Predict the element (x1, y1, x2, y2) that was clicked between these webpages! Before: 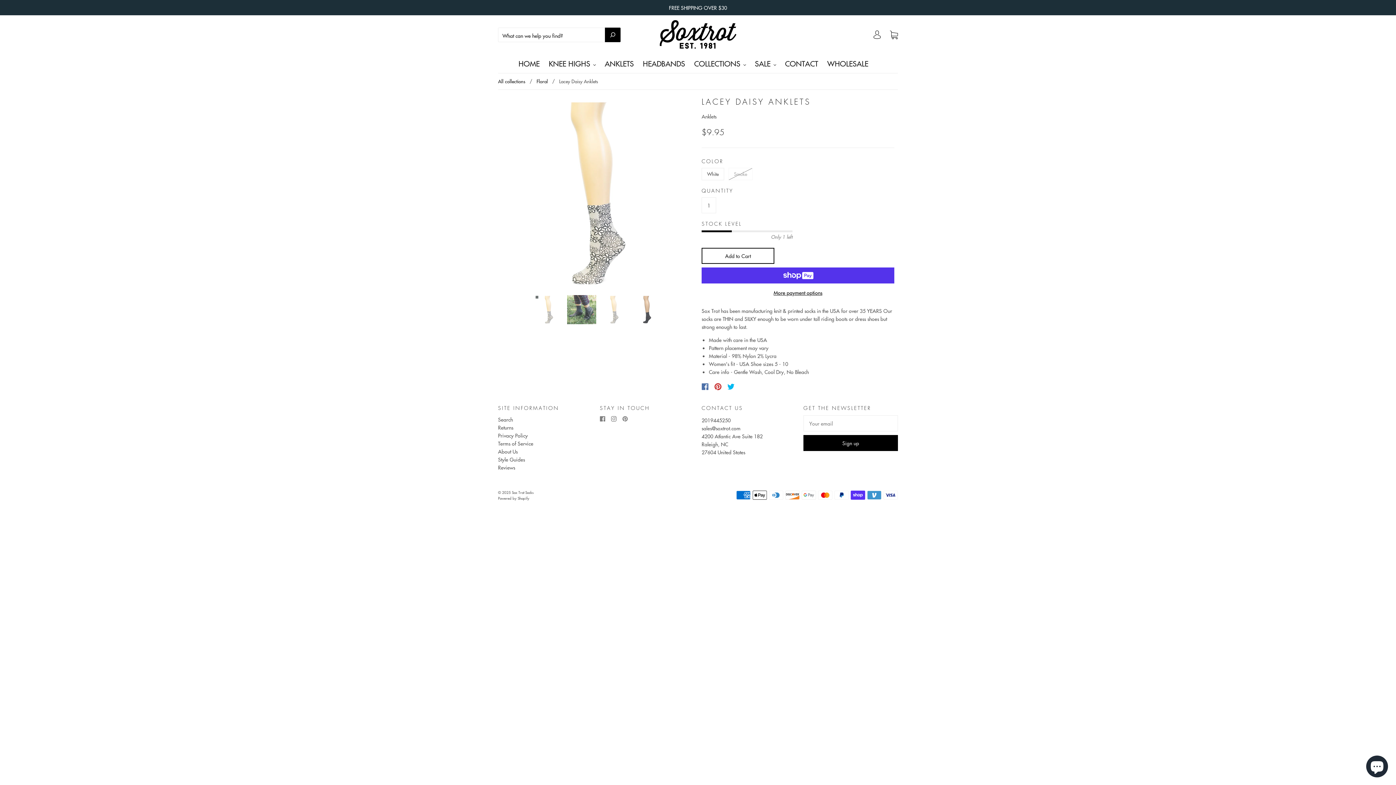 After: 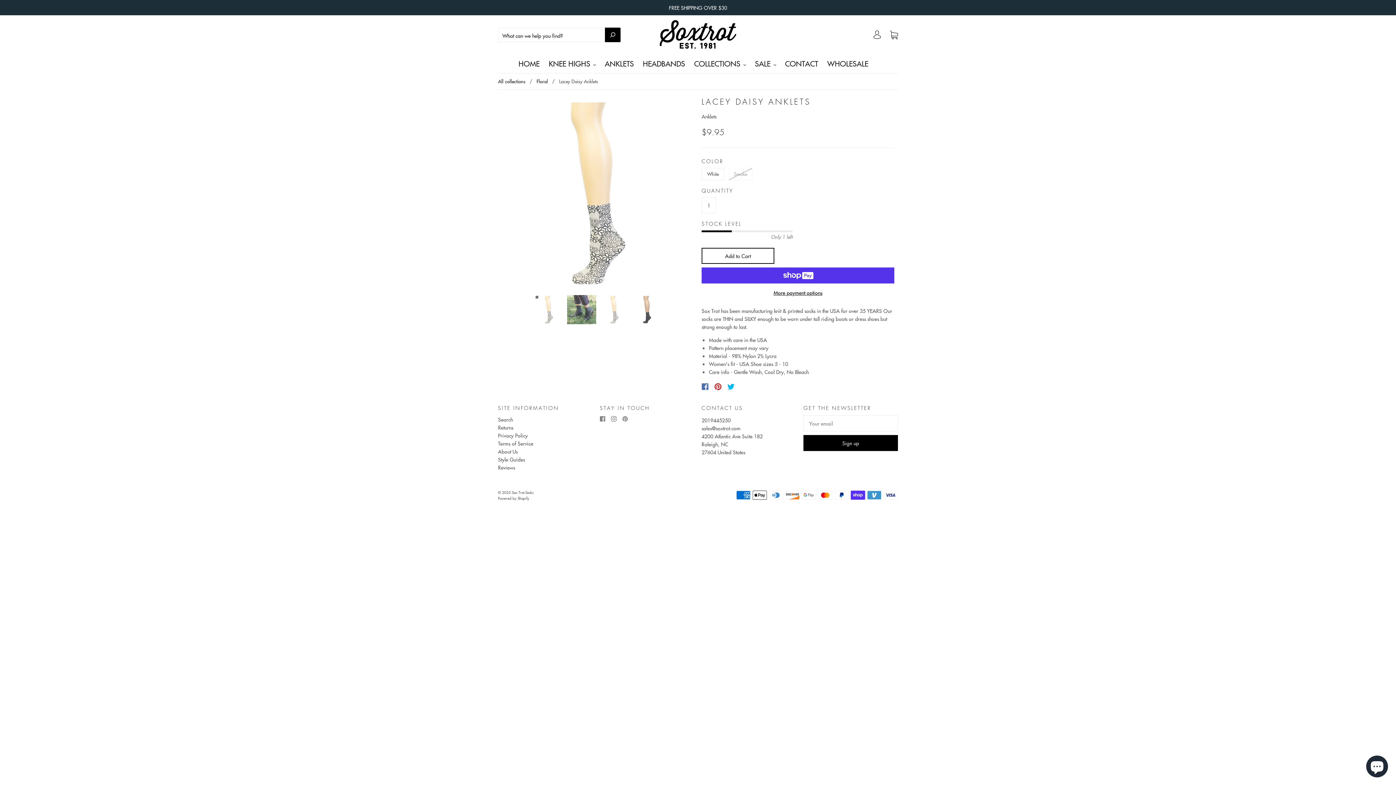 Action: bbox: (711, 383, 724, 390)